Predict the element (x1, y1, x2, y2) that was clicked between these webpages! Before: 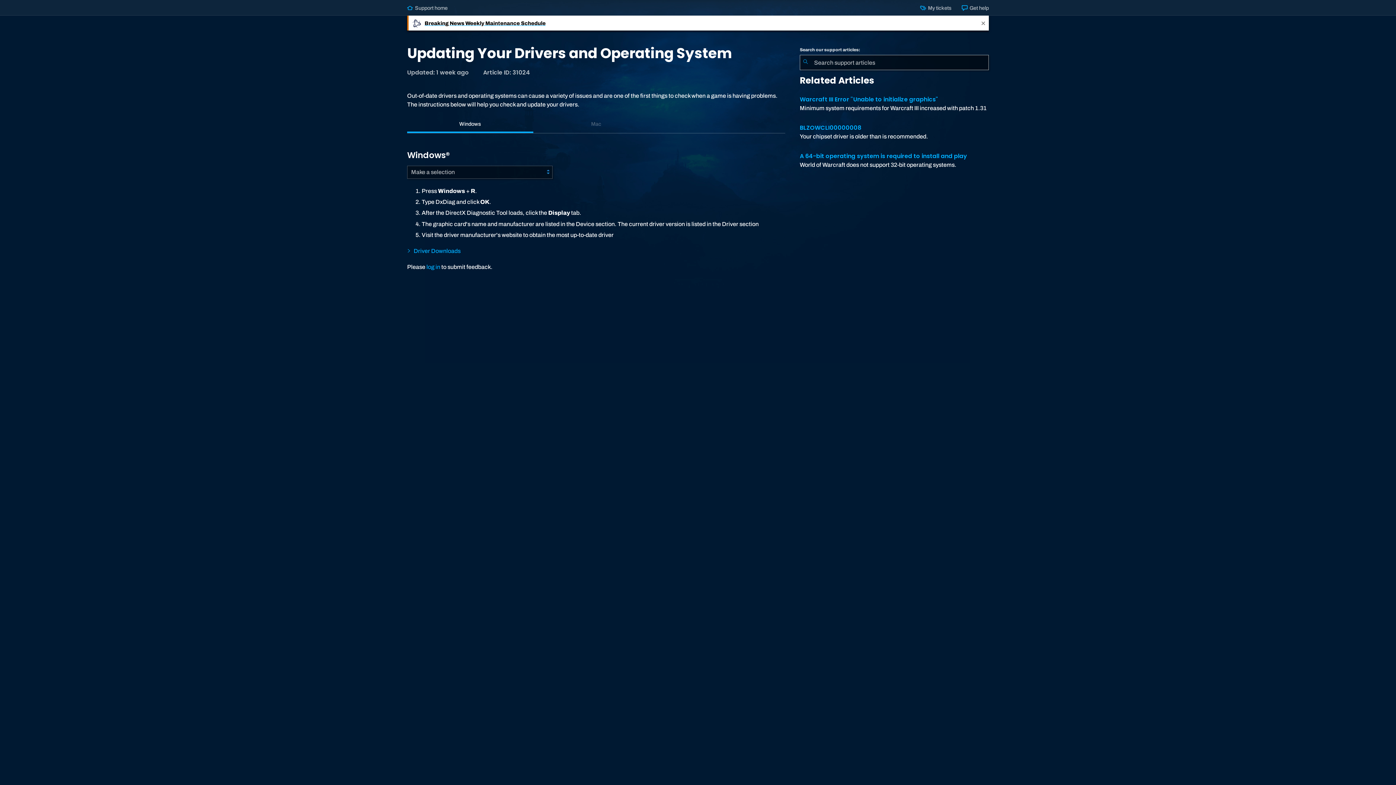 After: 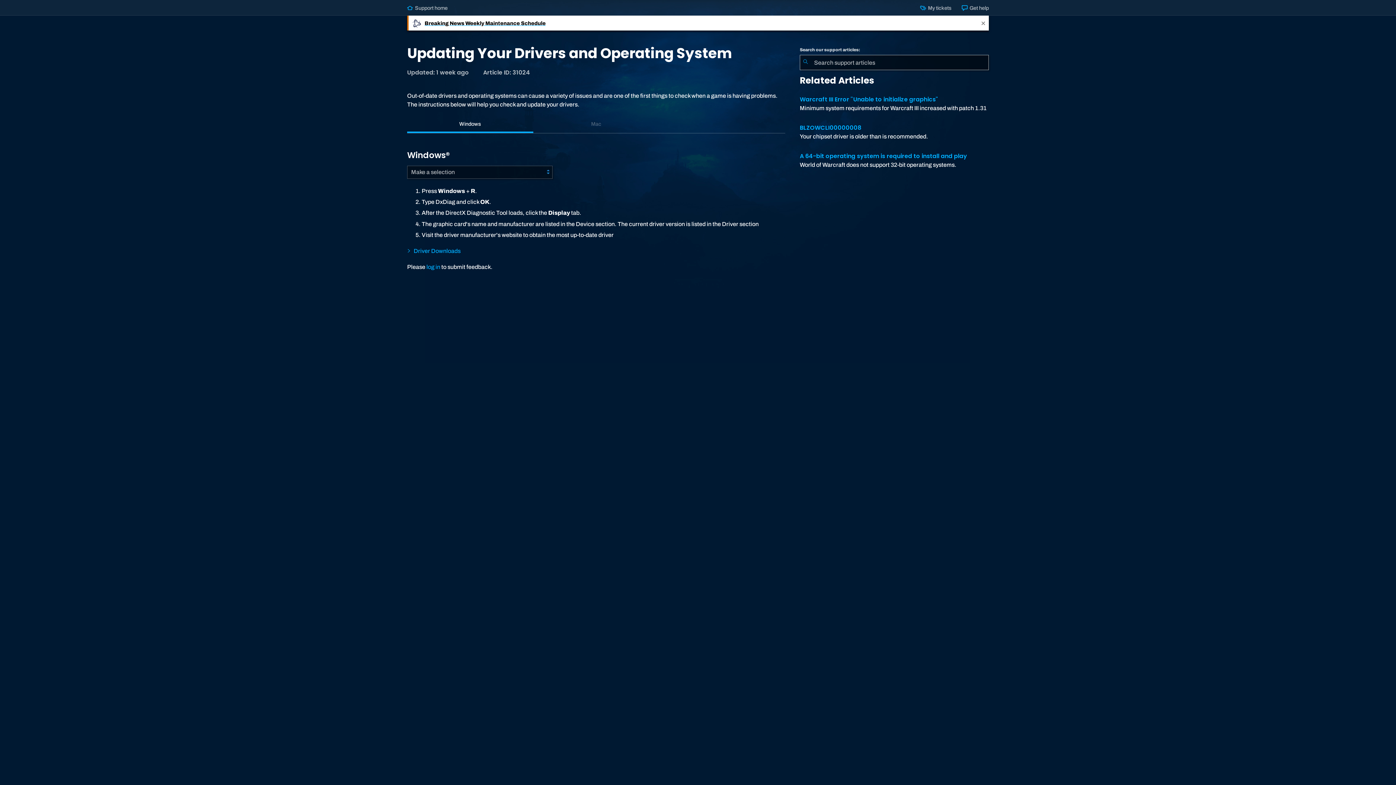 Action: bbox: (407, 116, 533, 133) label: Windows